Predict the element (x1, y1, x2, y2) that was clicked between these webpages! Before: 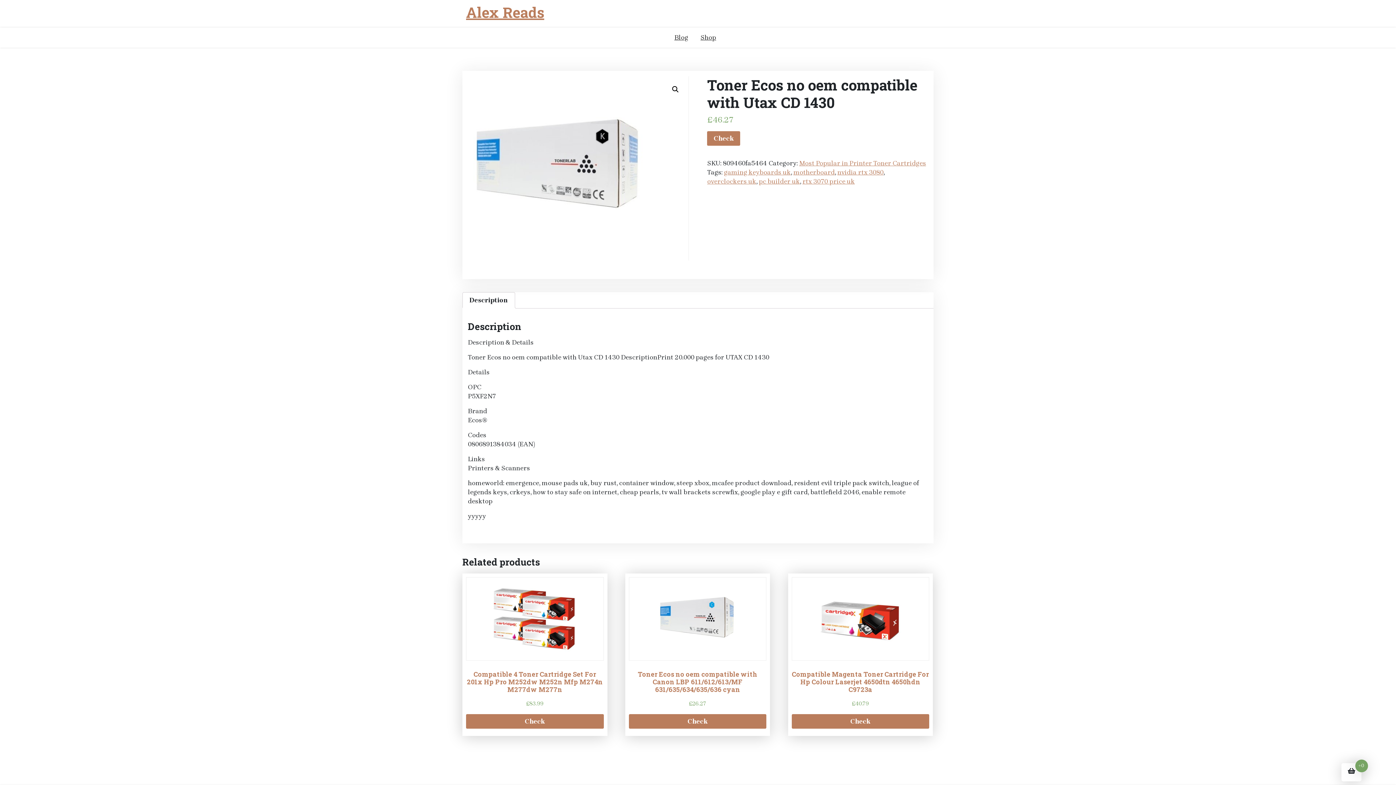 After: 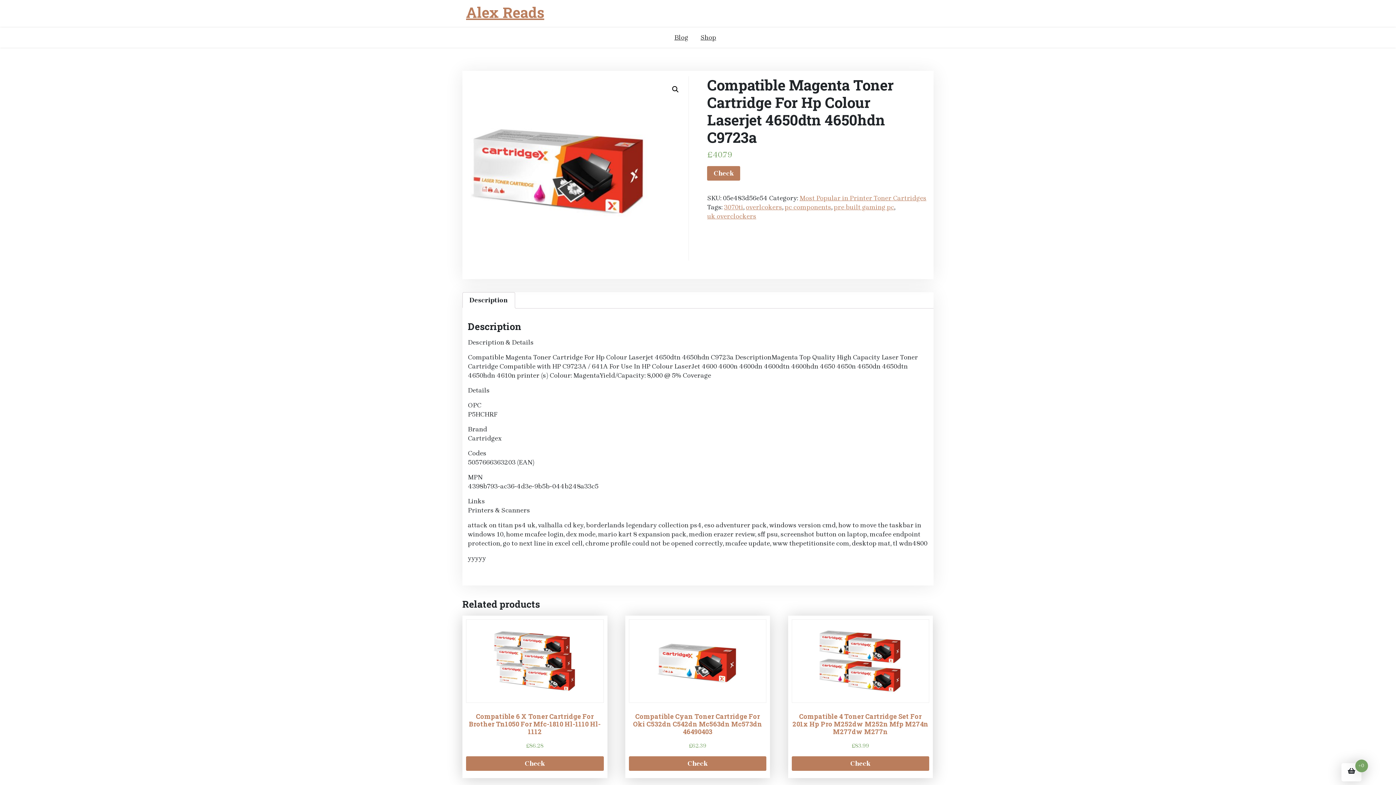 Action: bbox: (791, 577, 929, 708) label: Compatible Magenta Toner Cartridge For Hp Colour Laserjet 4650dtn 4650hdn C9723a
£40.79